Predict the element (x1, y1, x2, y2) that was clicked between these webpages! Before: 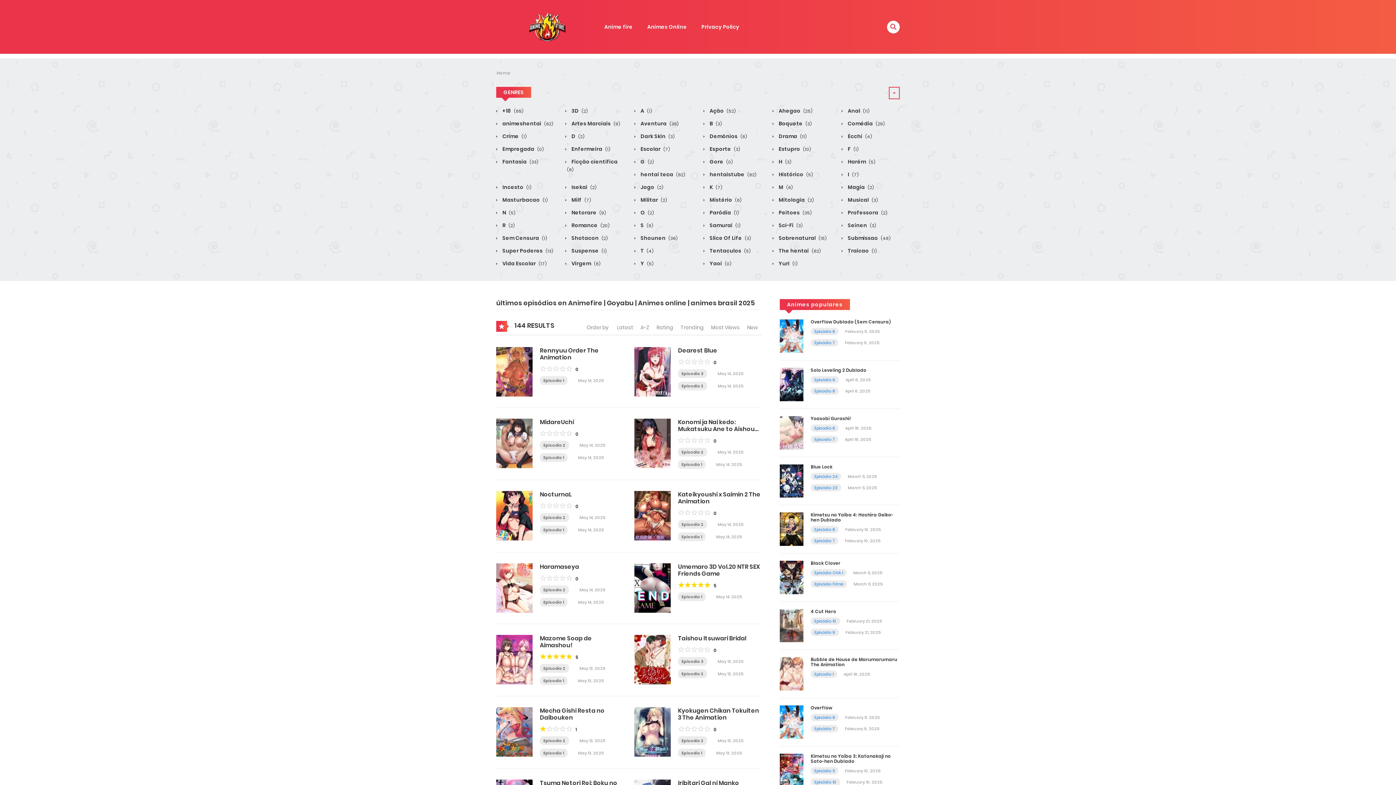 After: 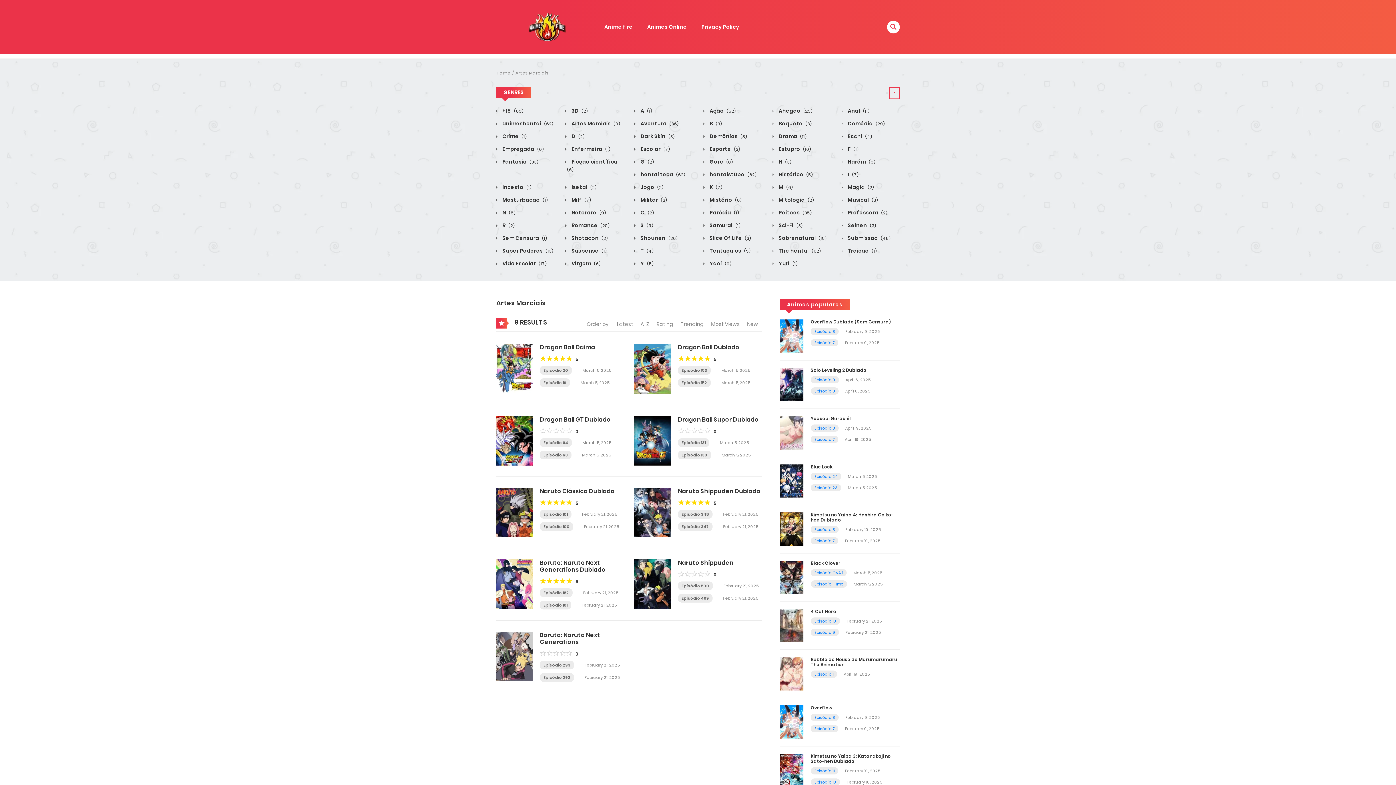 Action: bbox: (565, 120, 620, 127) label:  Artes Marciais (9)